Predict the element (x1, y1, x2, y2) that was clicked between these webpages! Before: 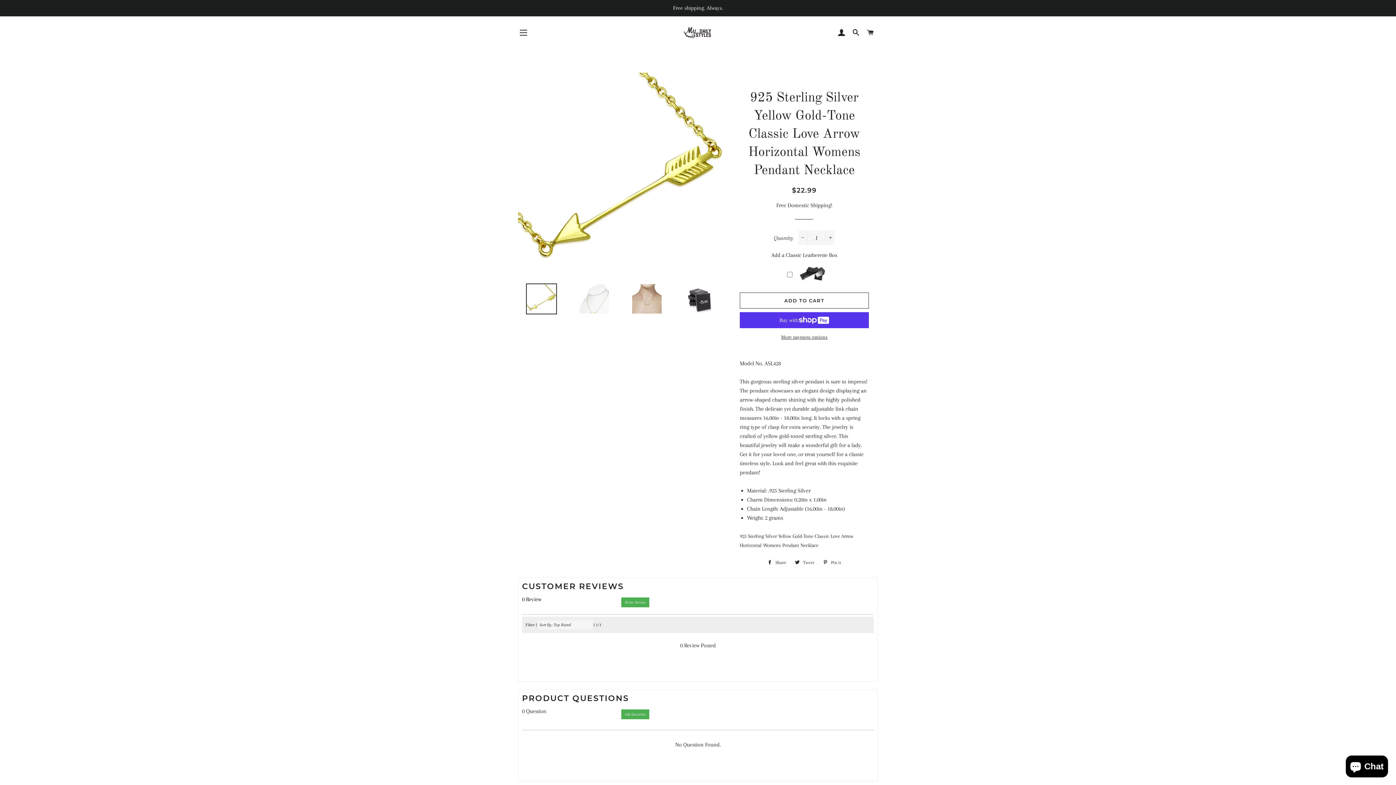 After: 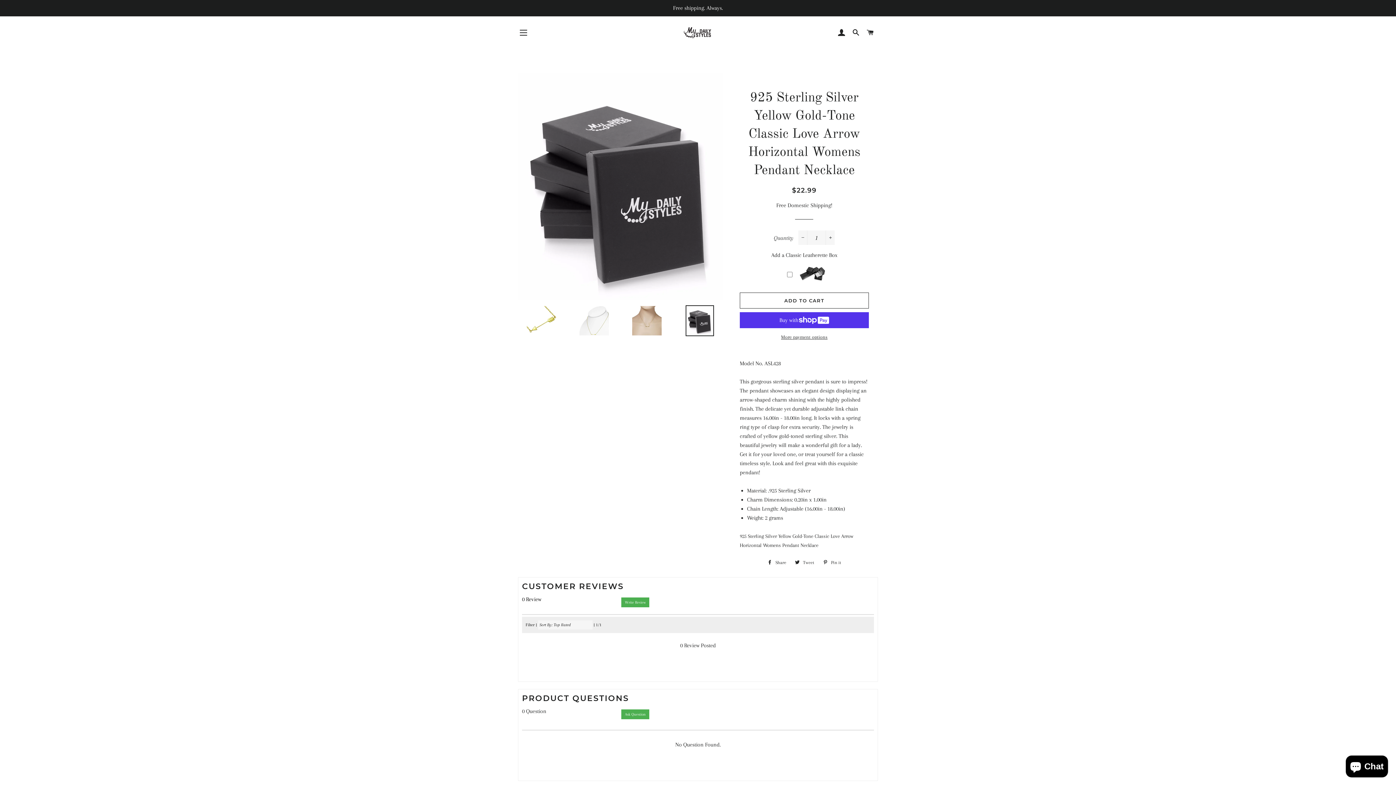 Action: bbox: (676, 283, 723, 314)